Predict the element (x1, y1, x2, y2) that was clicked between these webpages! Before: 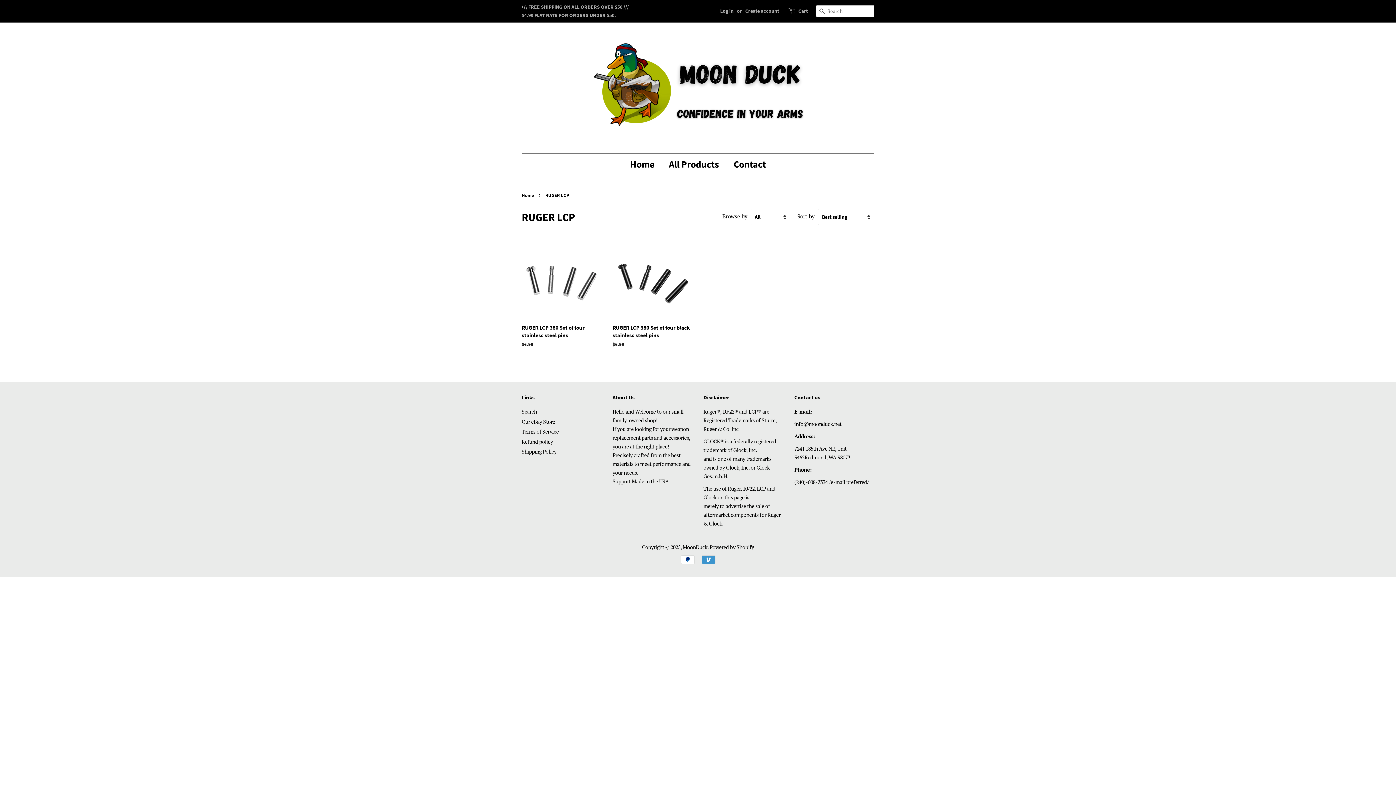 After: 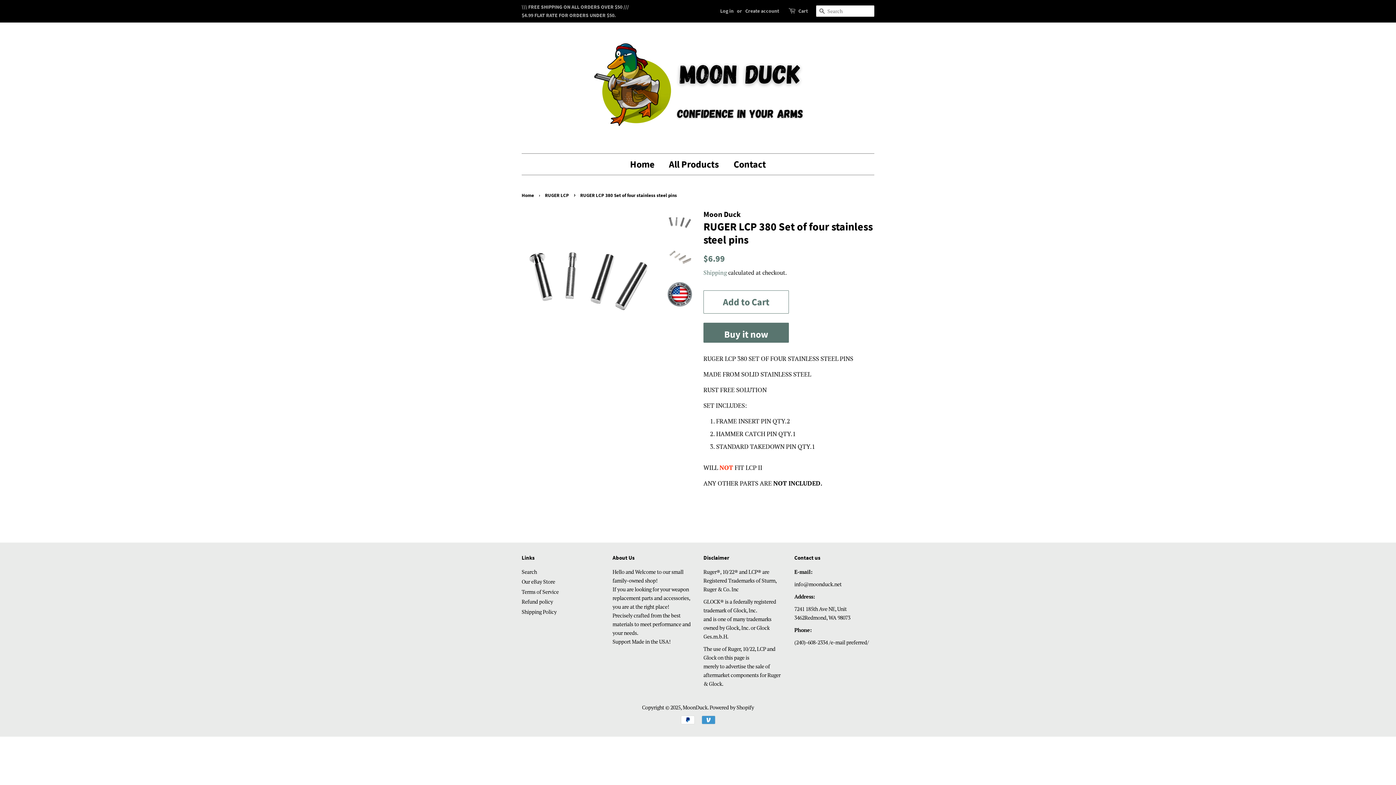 Action: bbox: (521, 240, 601, 360) label: RUGER LCP 380 Set of four stainless steel pins

Regular price
$6.99